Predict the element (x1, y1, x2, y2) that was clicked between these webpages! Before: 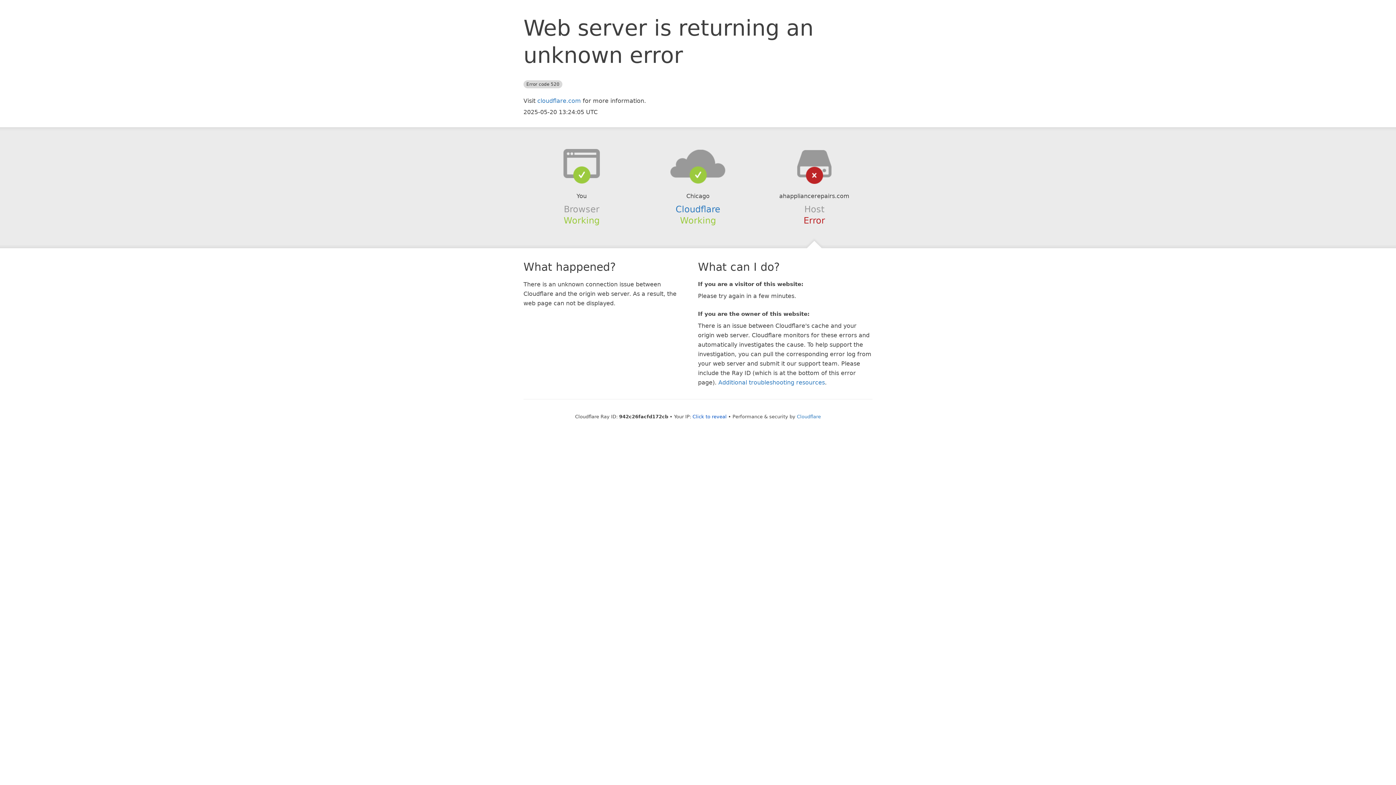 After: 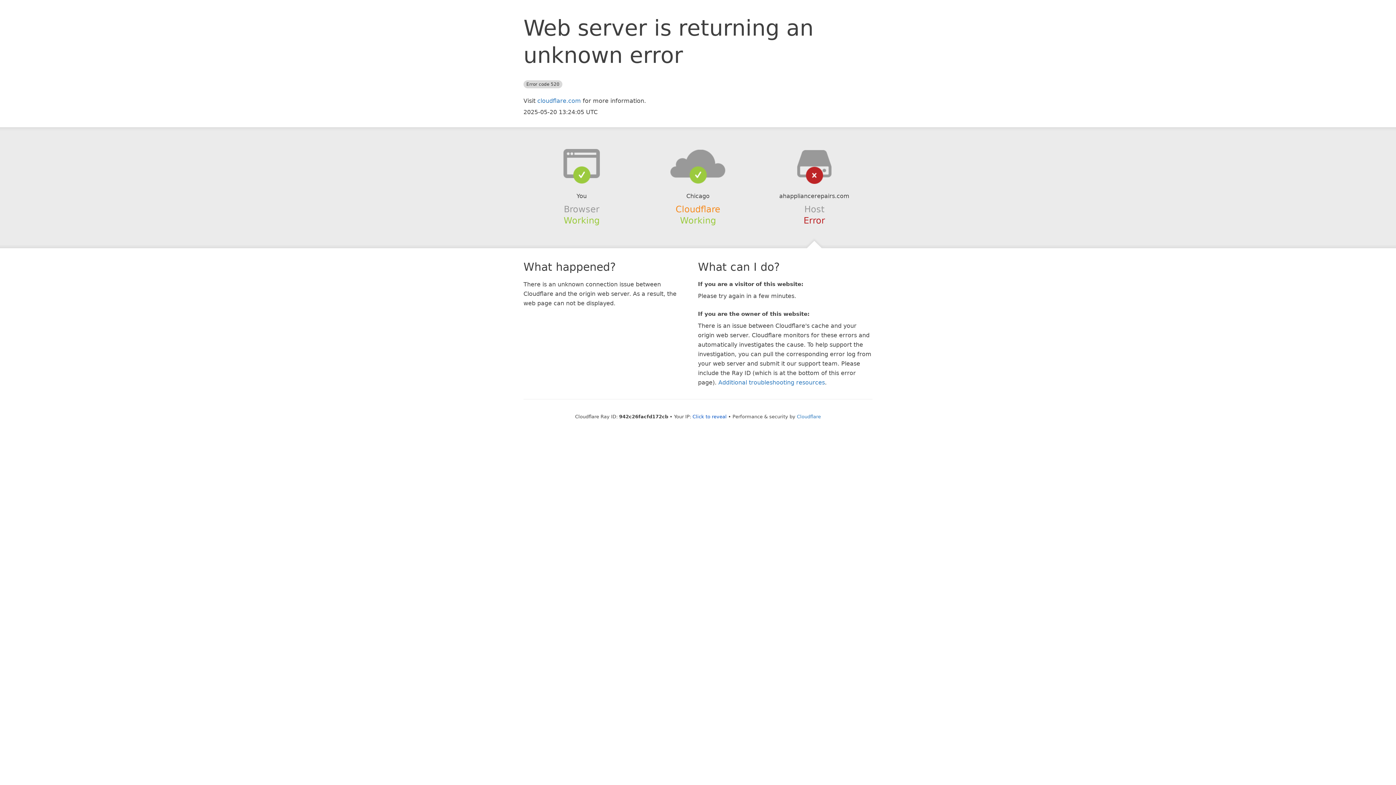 Action: bbox: (675, 204, 720, 214) label: Cloudflare